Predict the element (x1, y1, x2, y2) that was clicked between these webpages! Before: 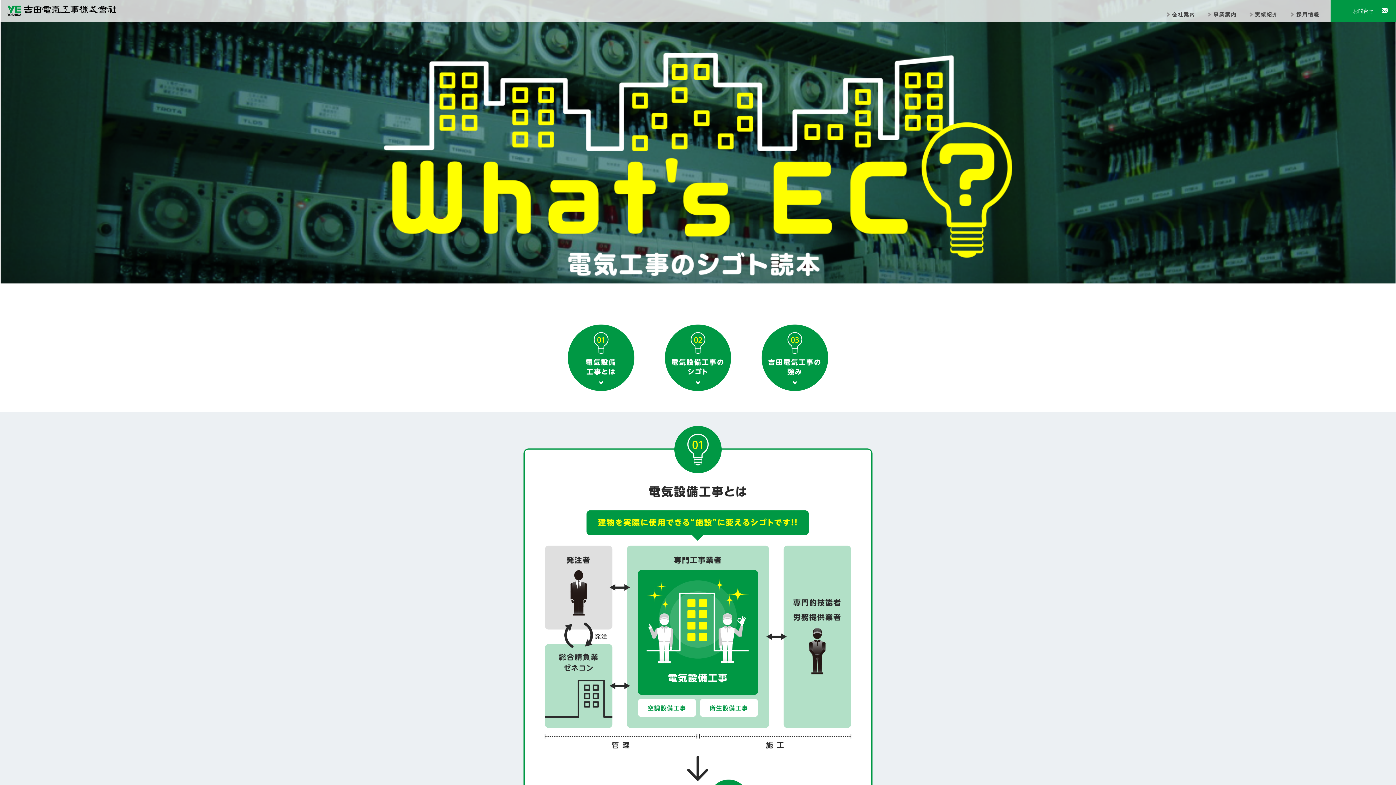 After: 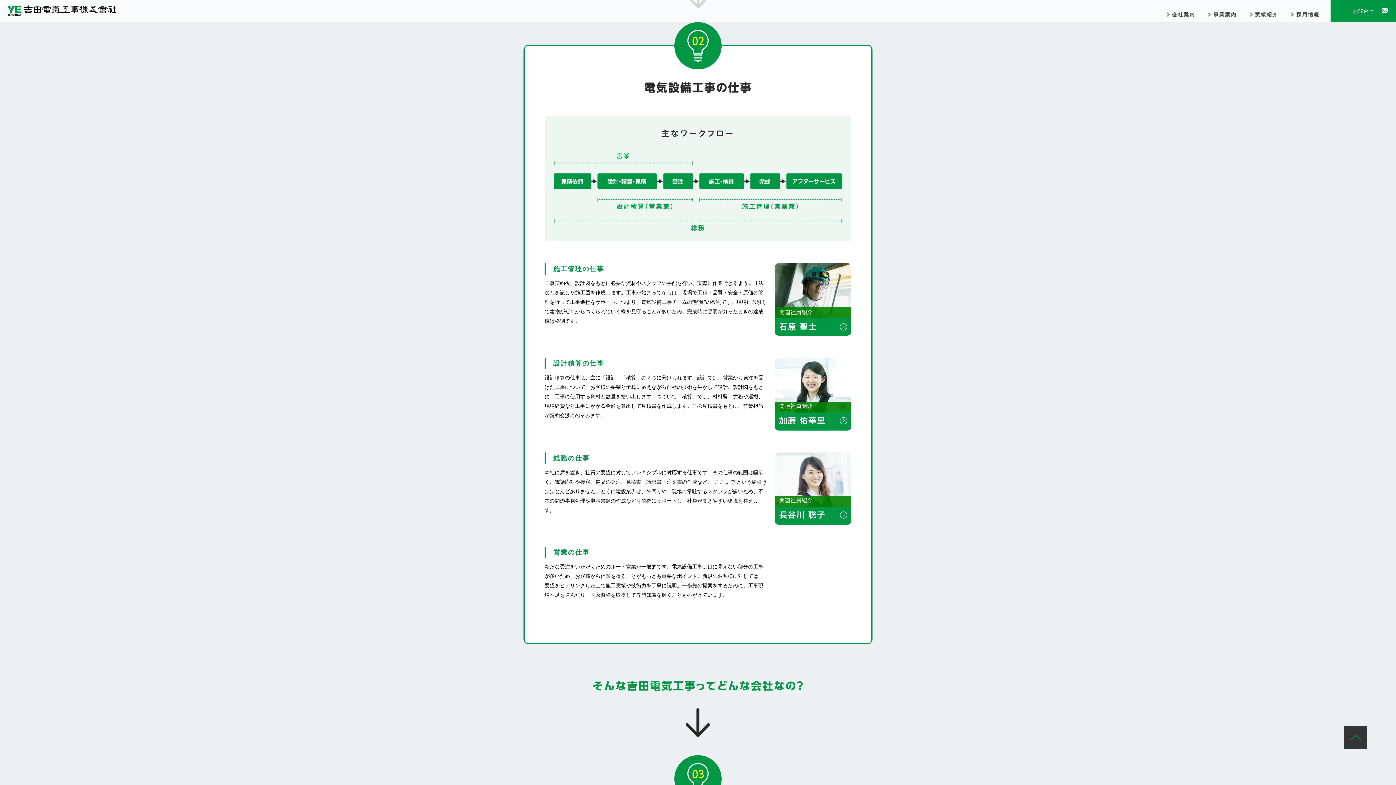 Action: bbox: (664, 324, 732, 394)